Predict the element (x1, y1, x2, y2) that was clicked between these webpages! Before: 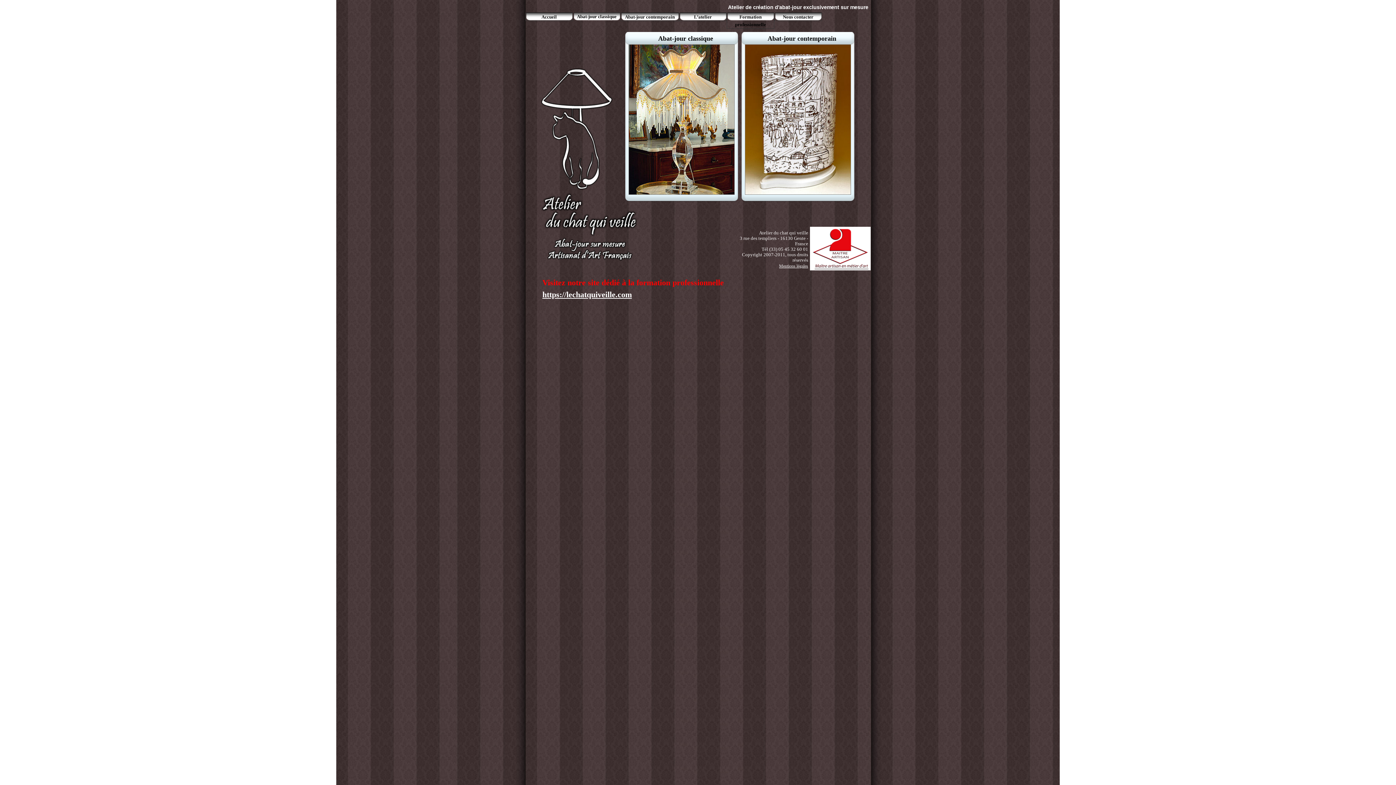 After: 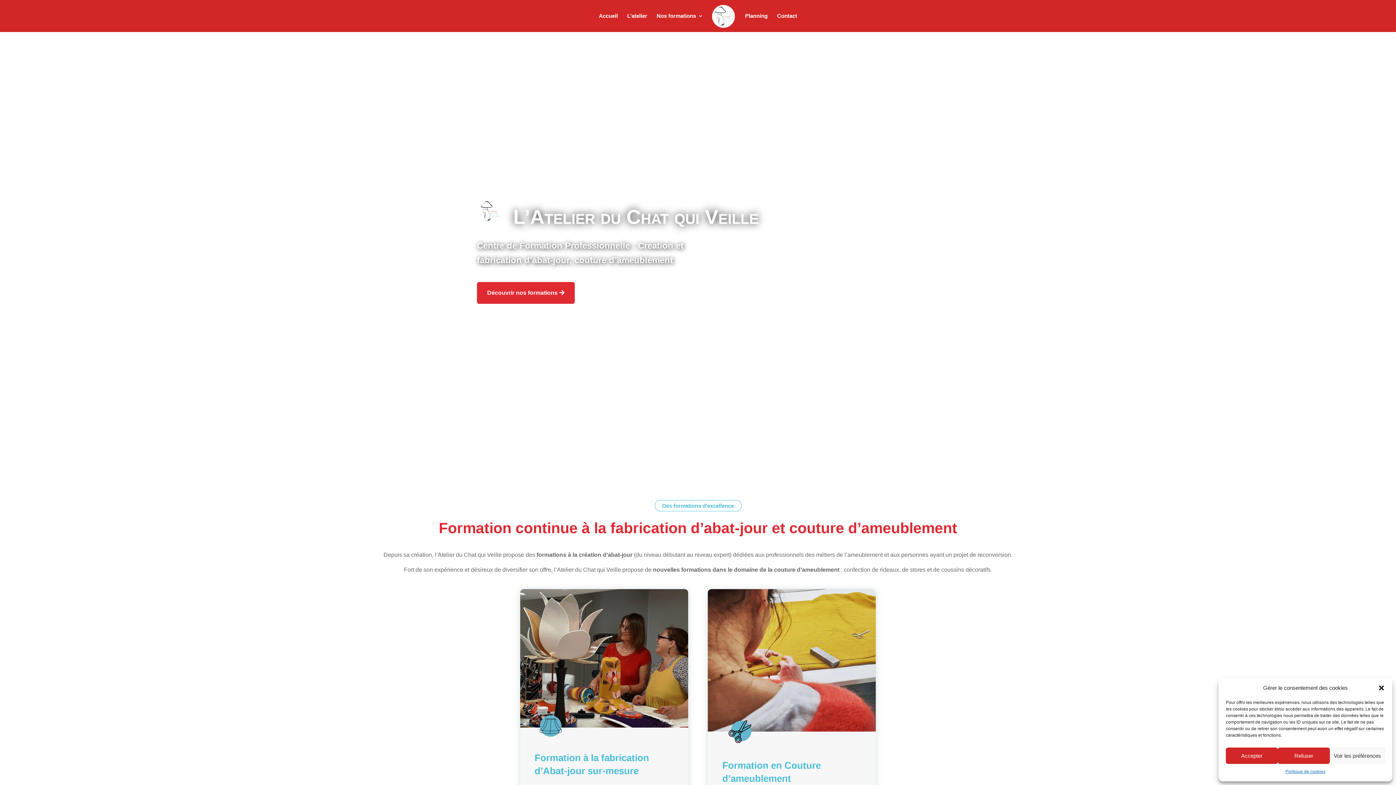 Action: bbox: (542, 290, 632, 299) label: https://lechatquiveille.com